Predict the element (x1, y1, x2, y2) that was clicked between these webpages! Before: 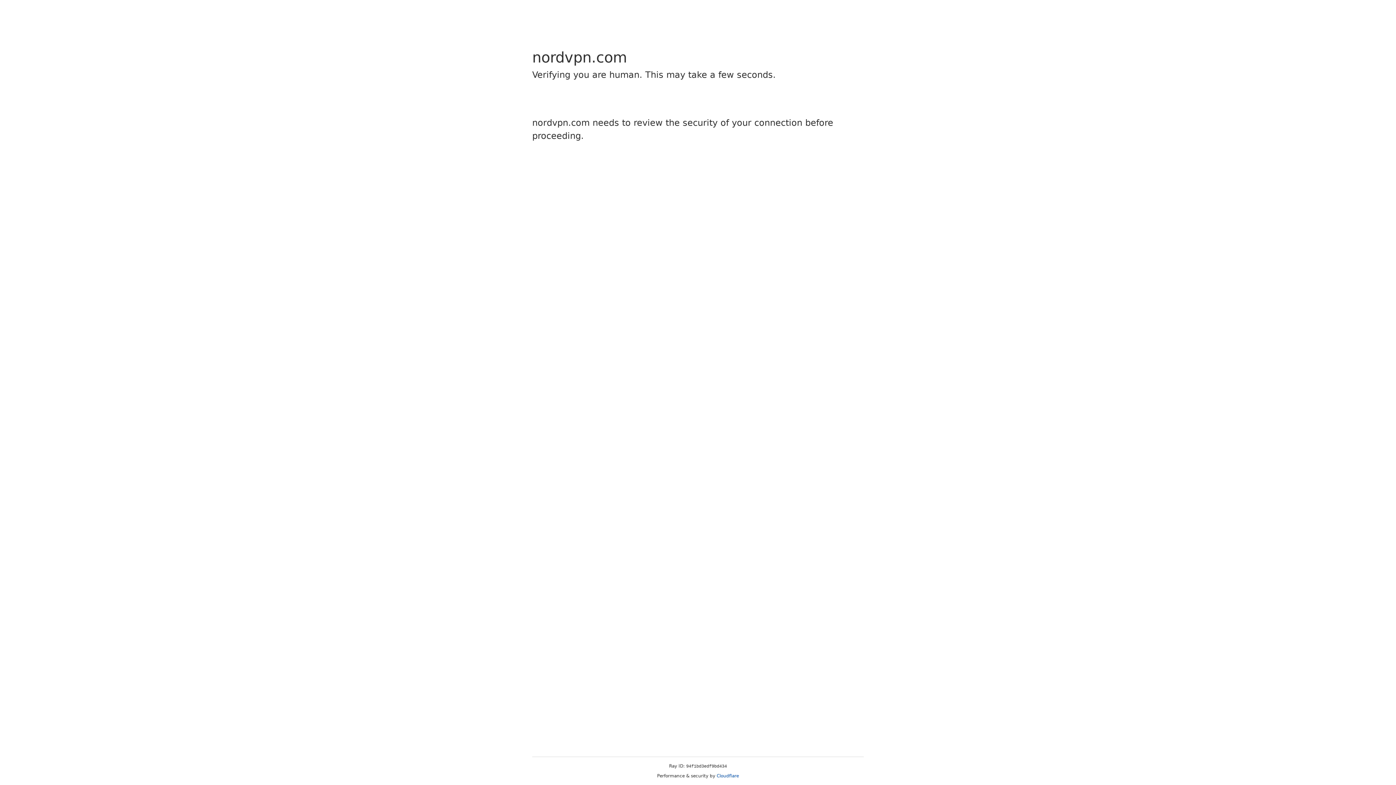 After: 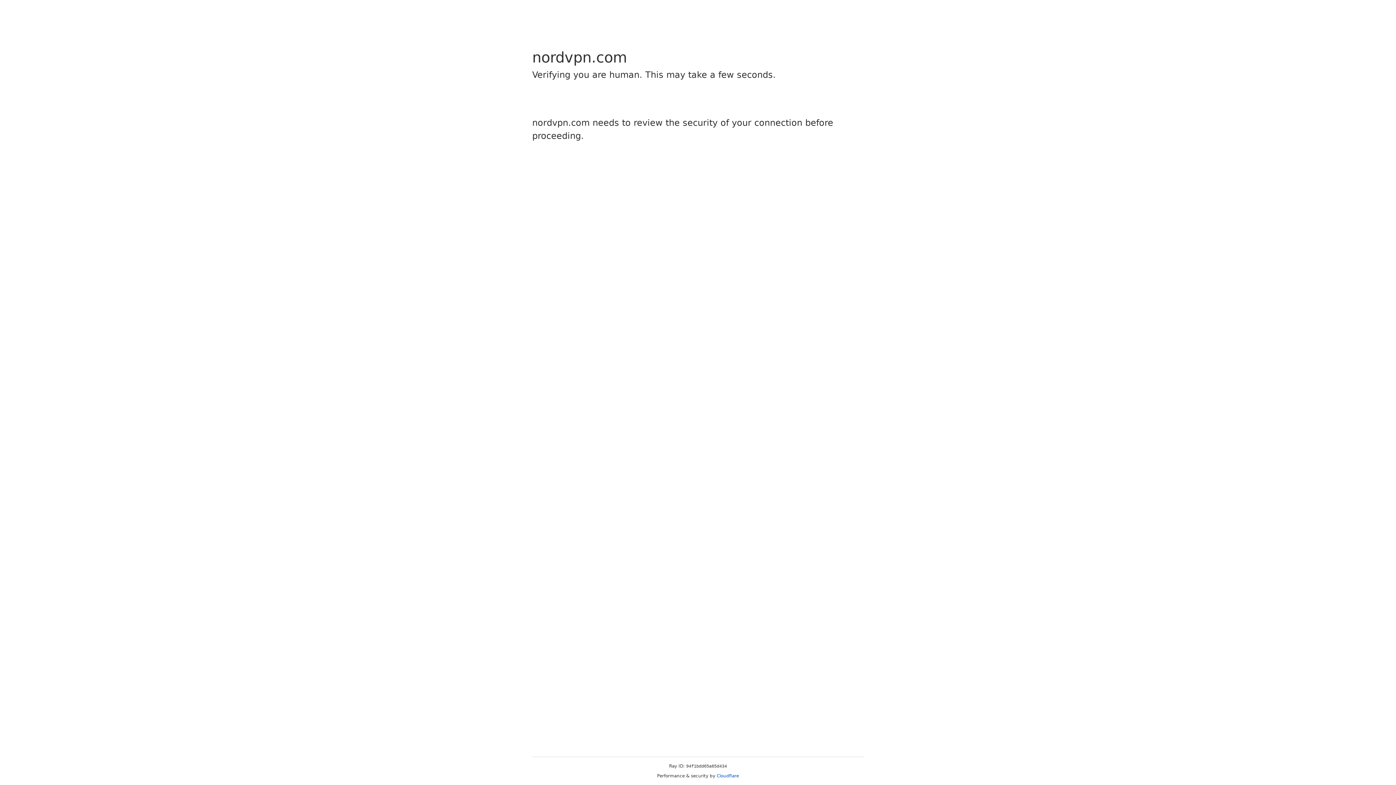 Action: label: Cloudflare bbox: (716, 773, 739, 778)